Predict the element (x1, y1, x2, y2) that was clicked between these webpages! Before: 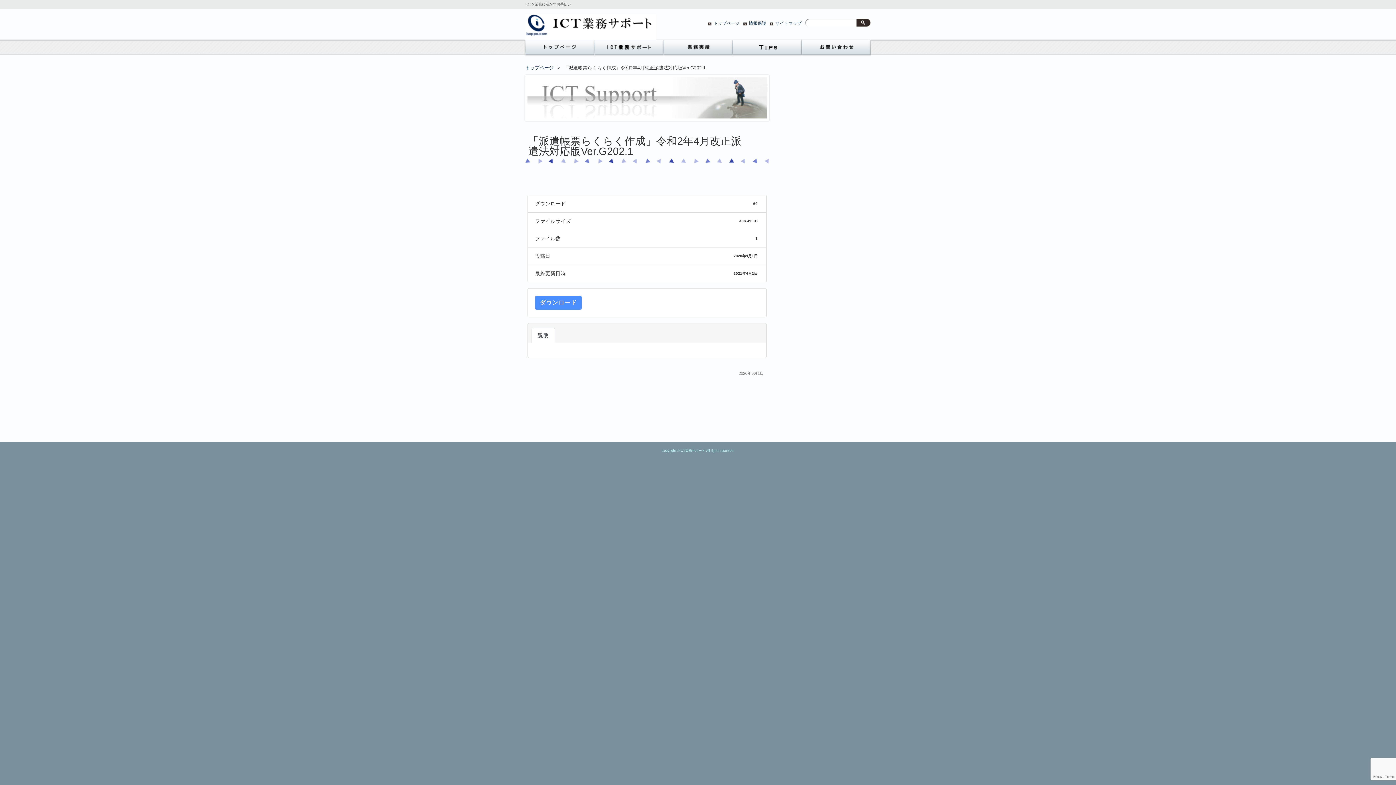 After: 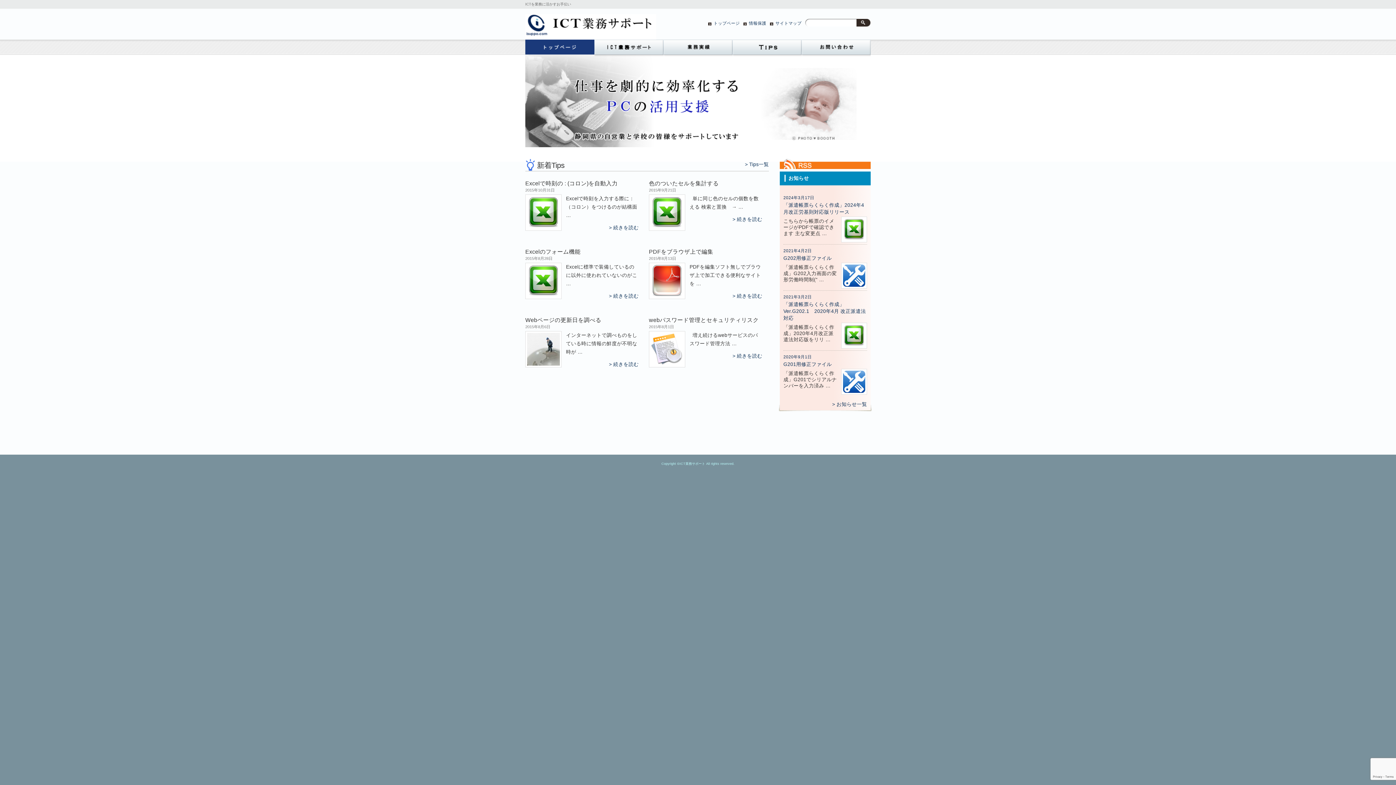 Action: bbox: (524, 39, 593, 58) label: トップページ